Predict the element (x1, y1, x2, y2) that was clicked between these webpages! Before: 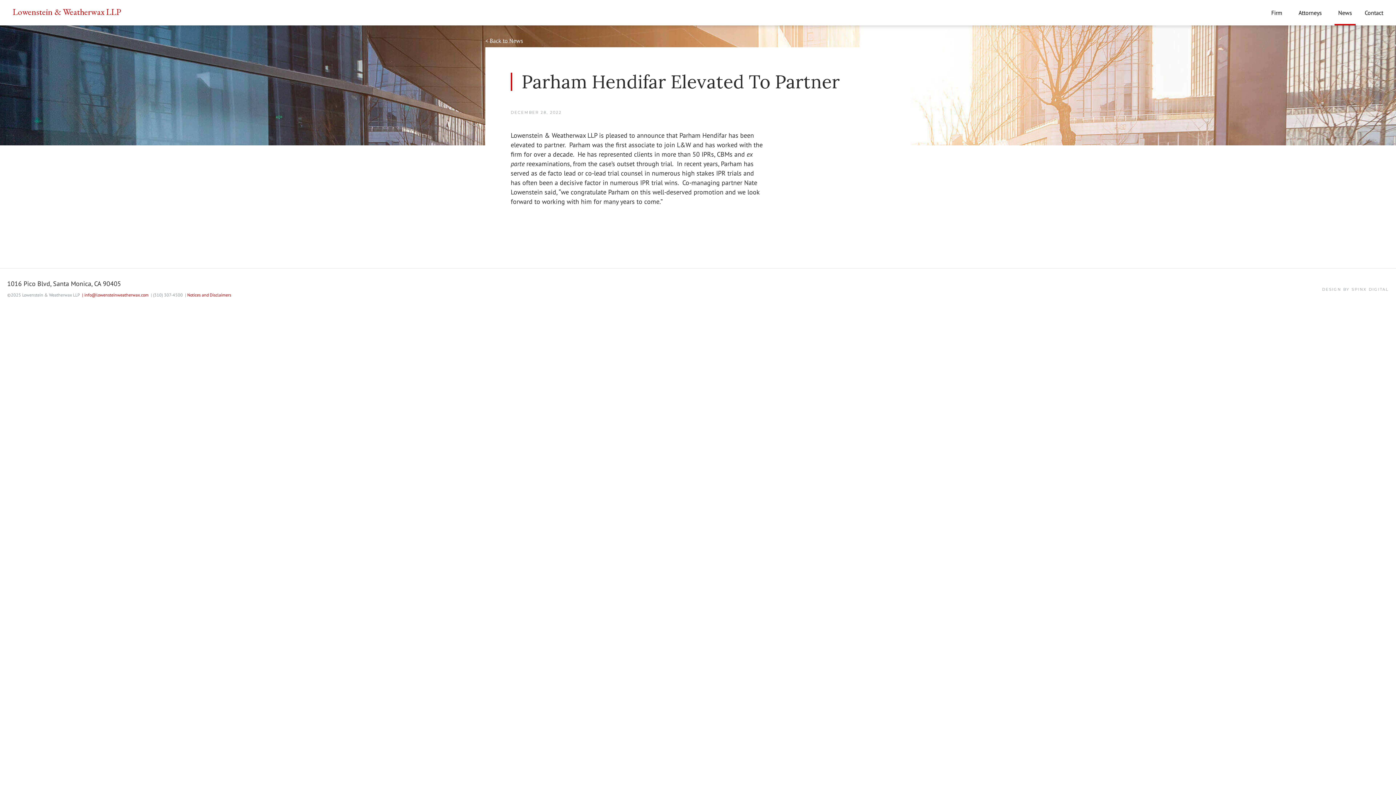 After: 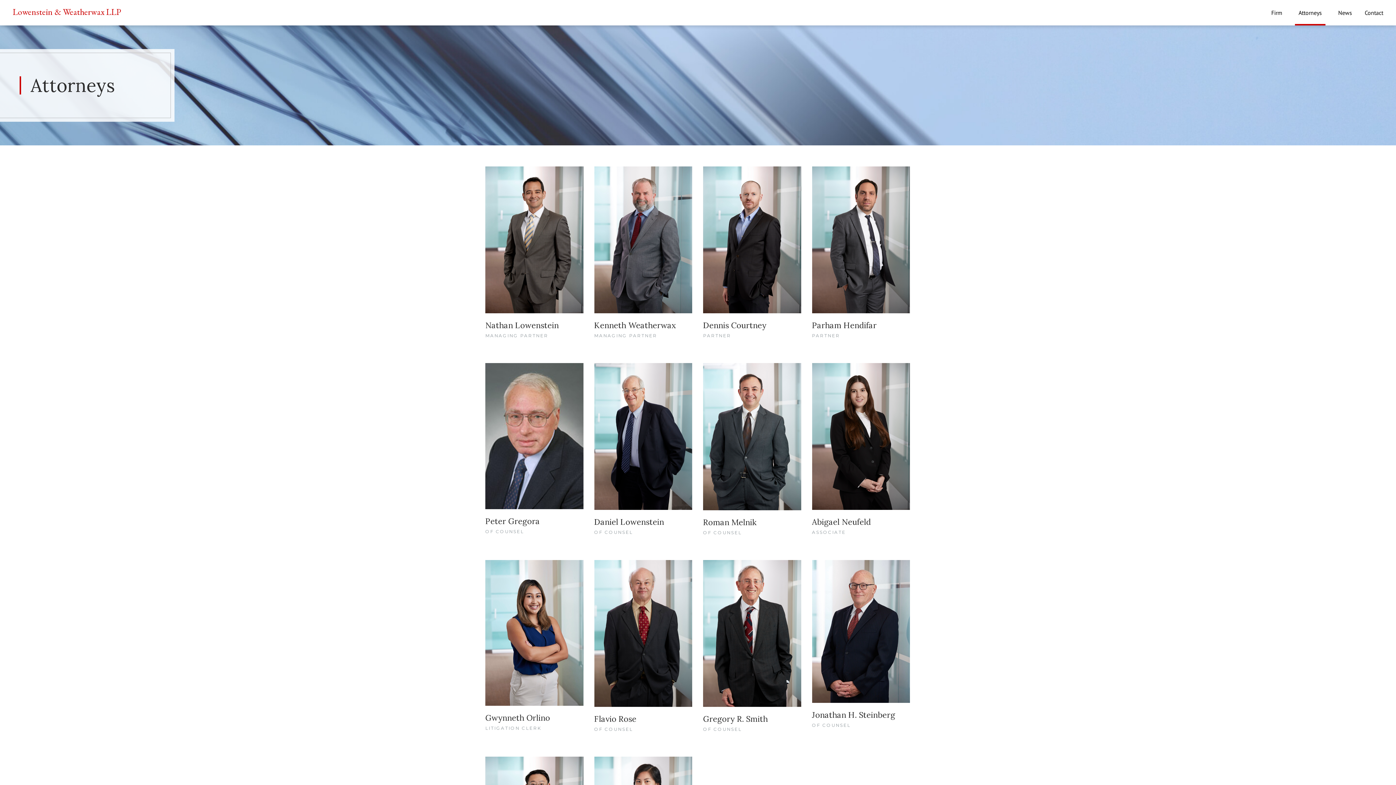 Action: bbox: (1295, 0, 1325, 25) label: Attorneys